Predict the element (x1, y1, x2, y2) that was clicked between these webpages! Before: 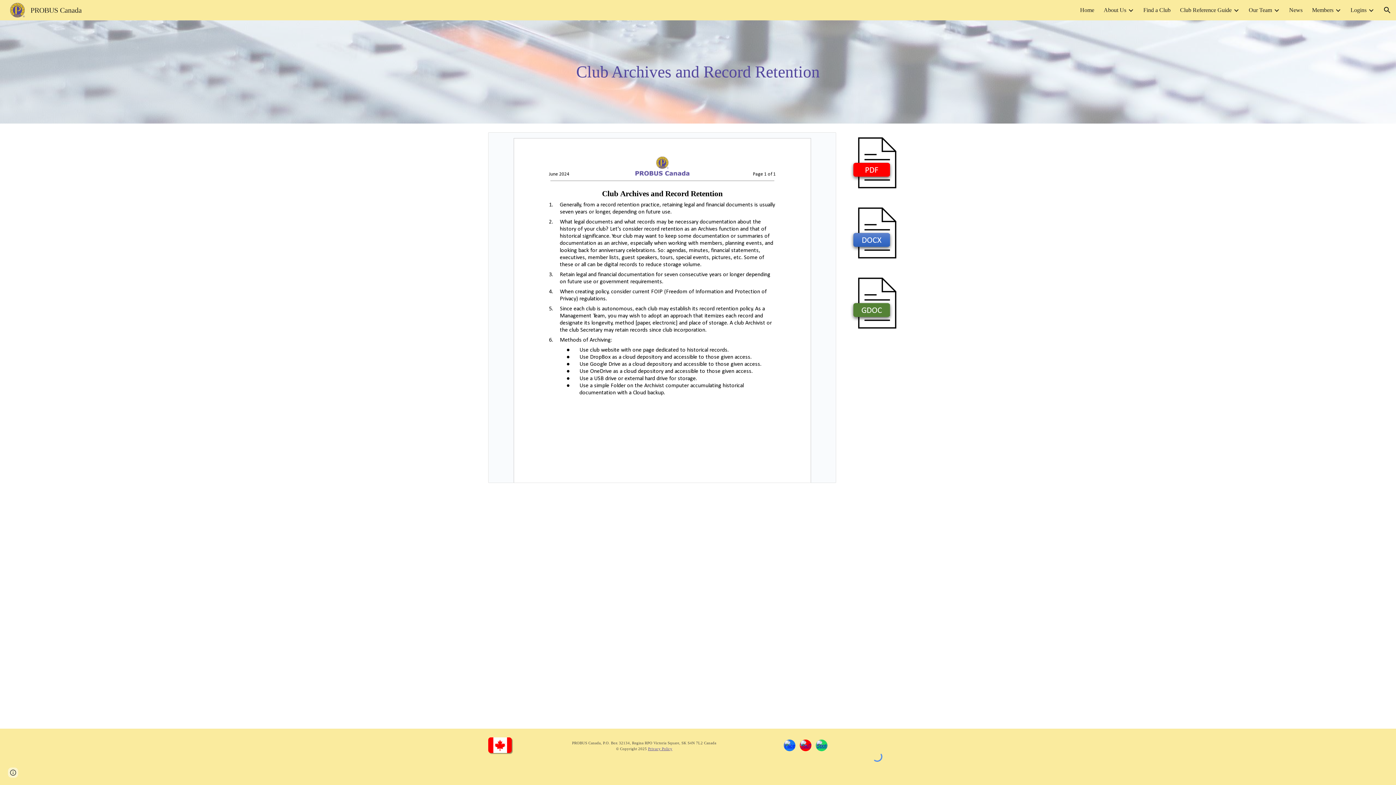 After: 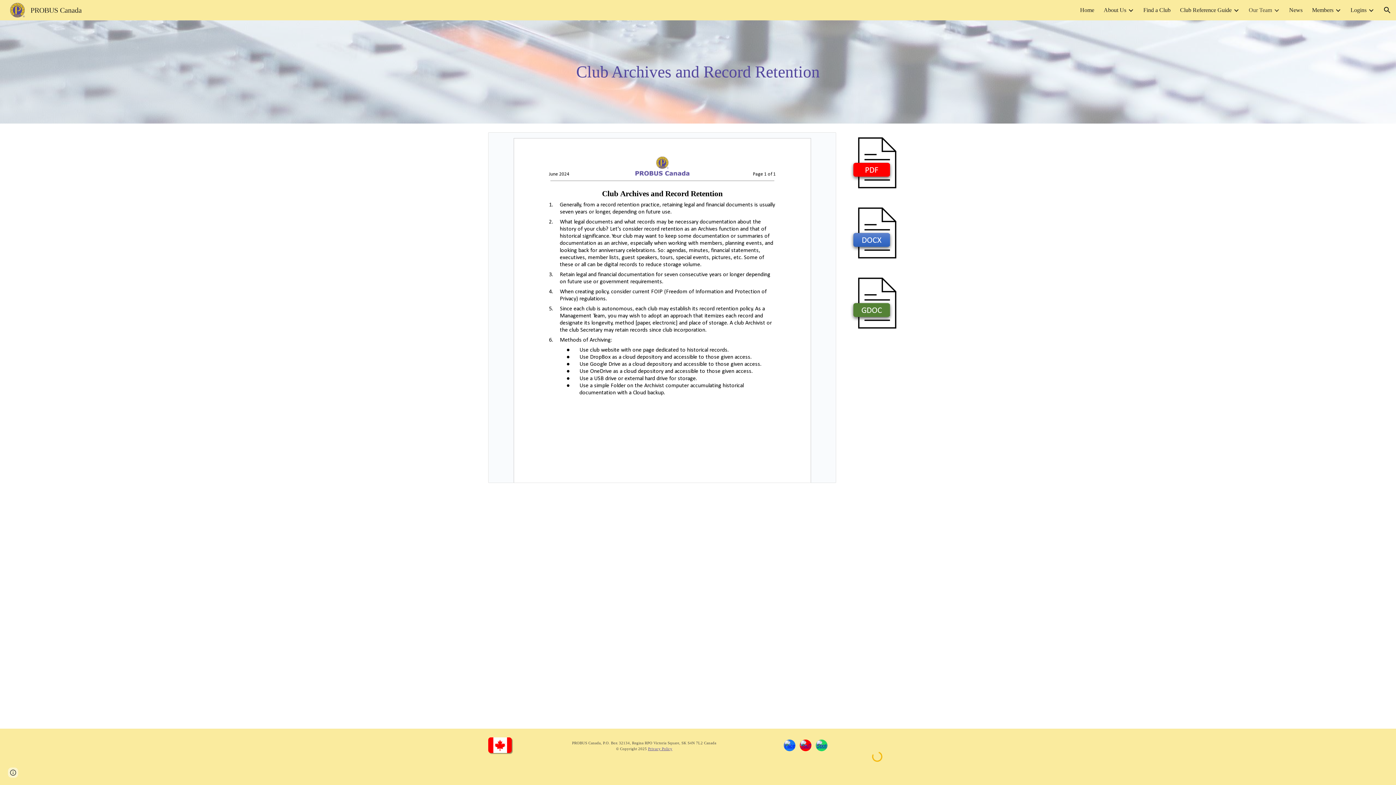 Action: label: Our Team bbox: (1249, 6, 1272, 13)